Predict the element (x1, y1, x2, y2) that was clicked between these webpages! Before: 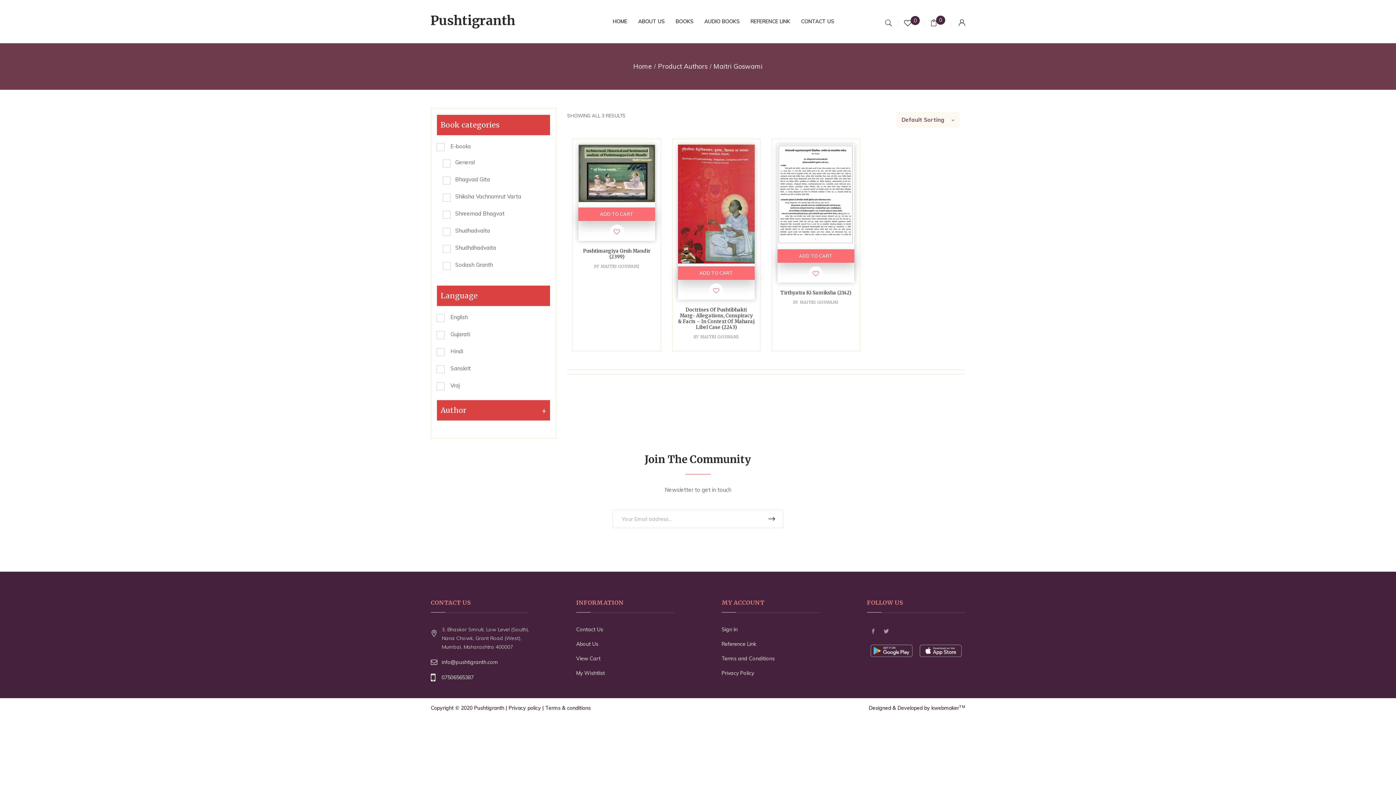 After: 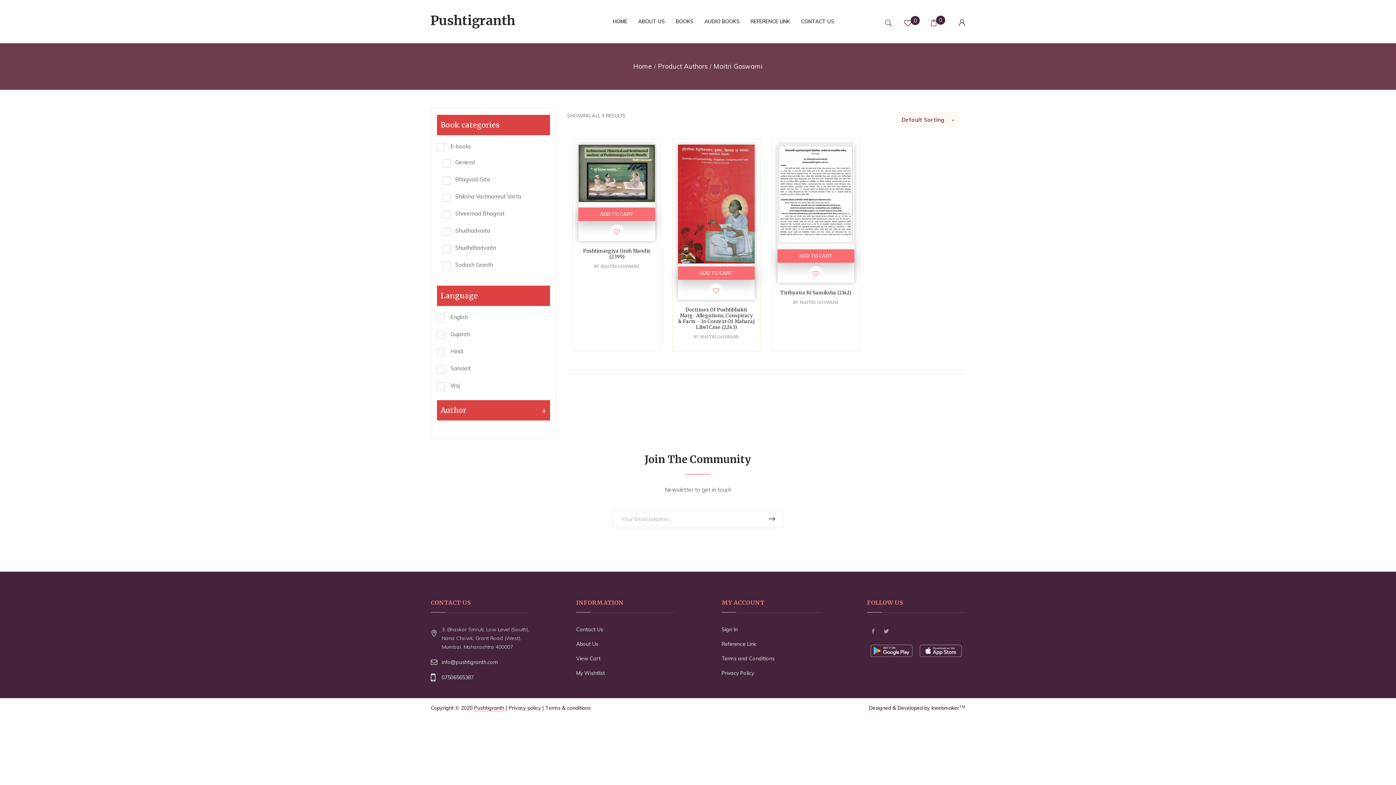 Action: label: Pushtigranth bbox: (474, 705, 504, 711)